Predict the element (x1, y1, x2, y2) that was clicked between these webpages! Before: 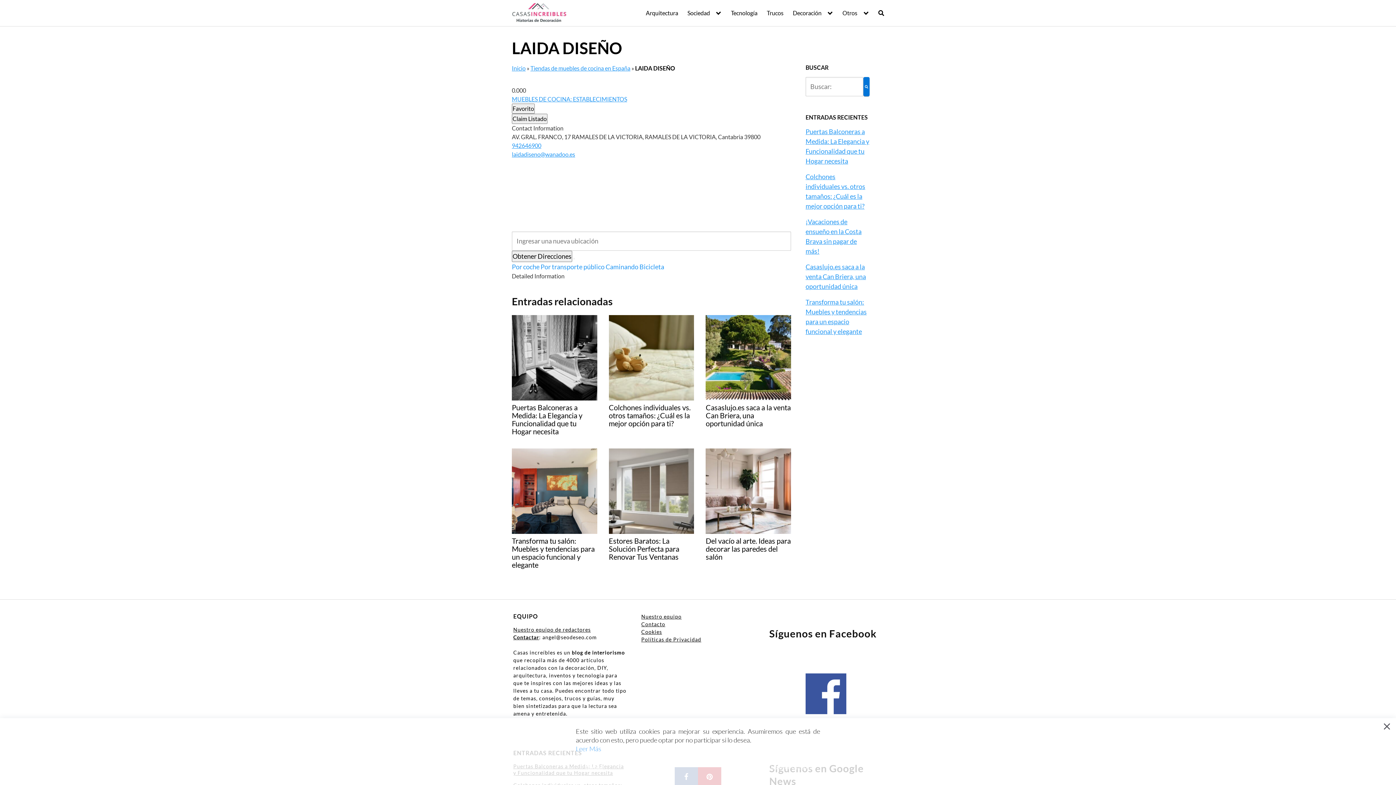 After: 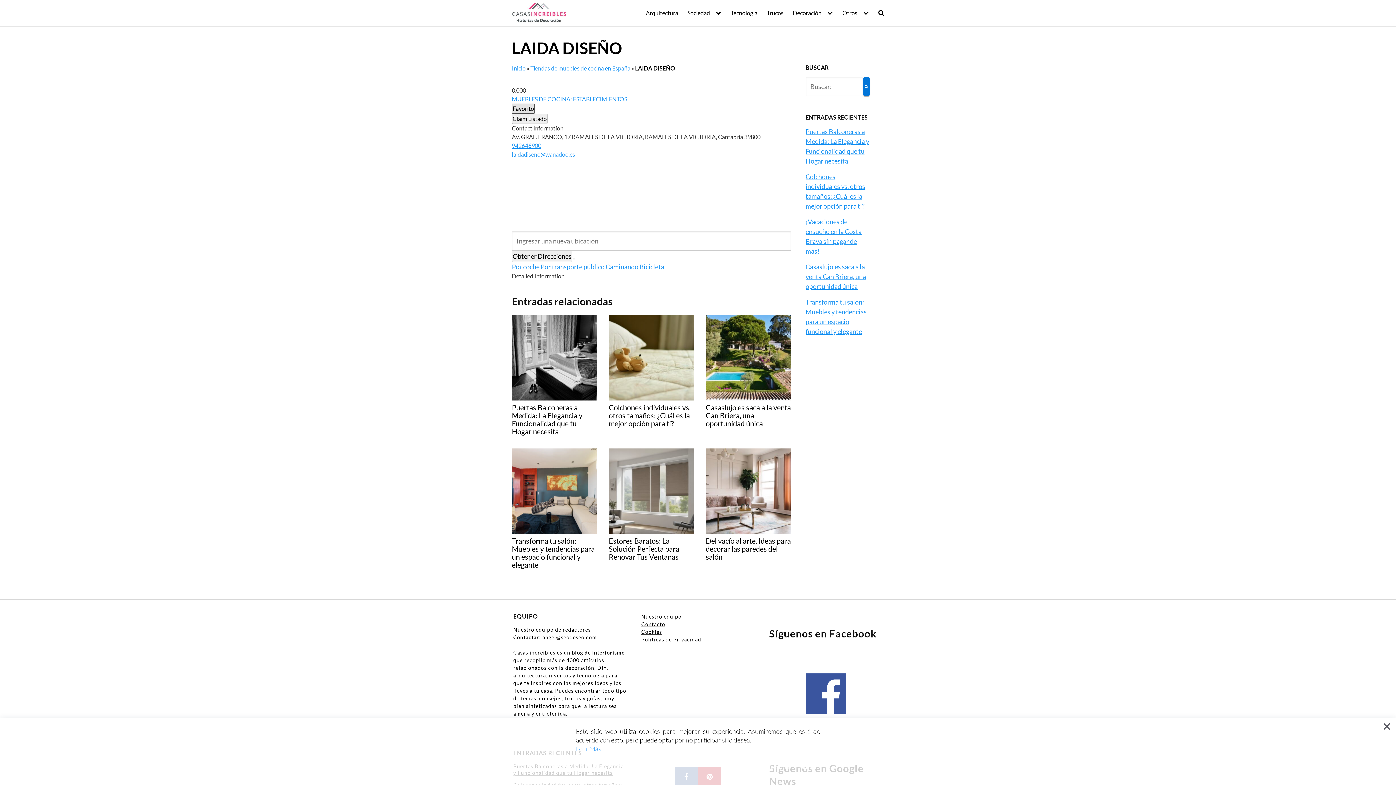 Action: bbox: (512, 103, 534, 113) label: Favorito